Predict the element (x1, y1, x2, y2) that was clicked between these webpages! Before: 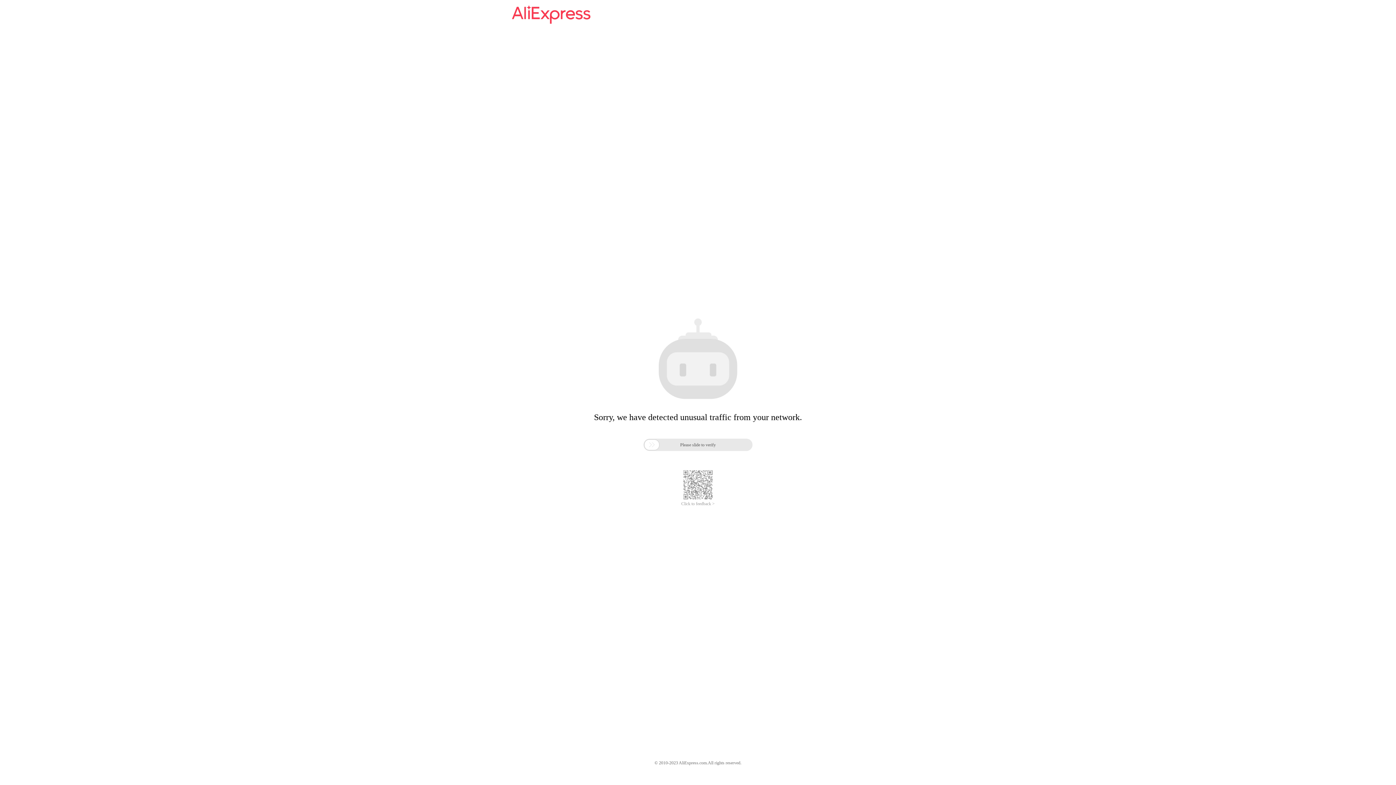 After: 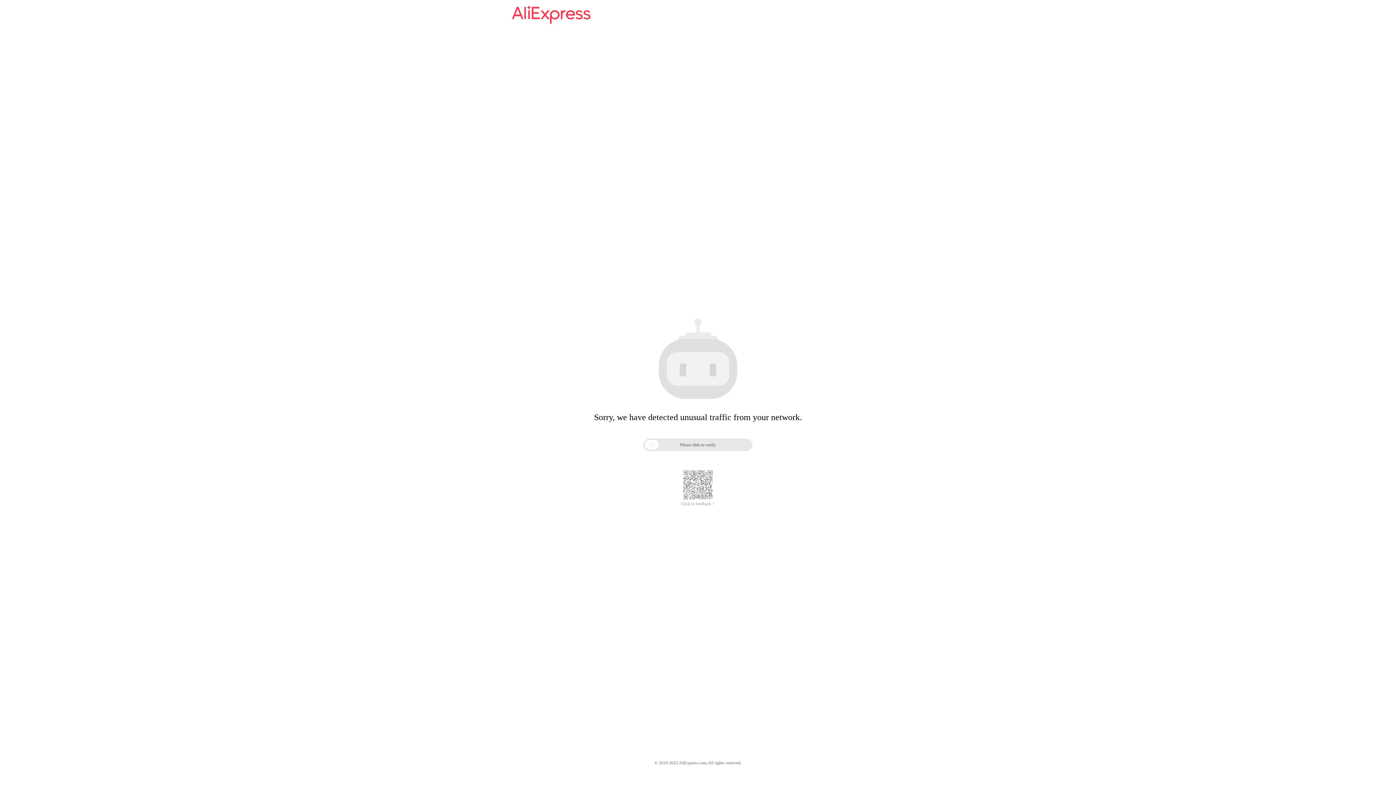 Action: bbox: (512, 16, 590, 25)